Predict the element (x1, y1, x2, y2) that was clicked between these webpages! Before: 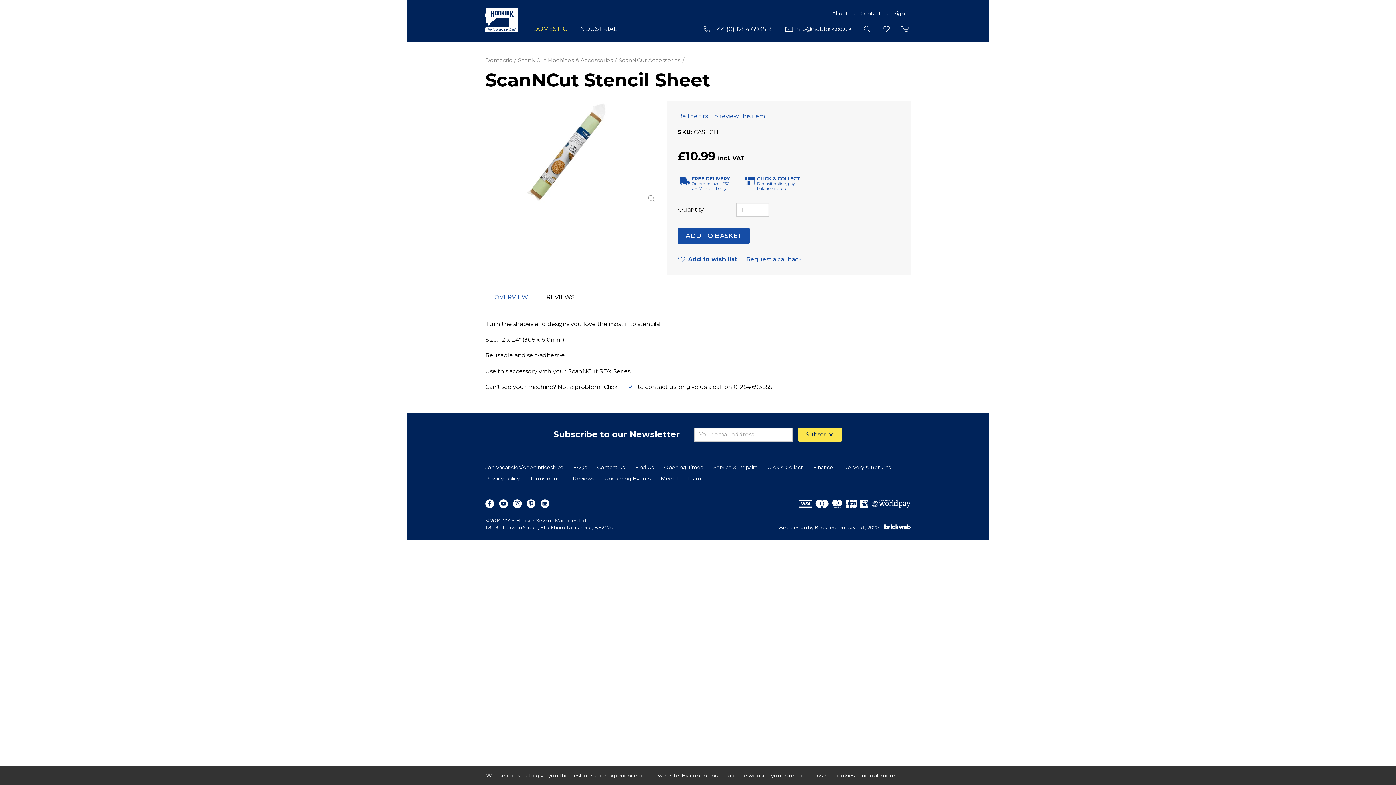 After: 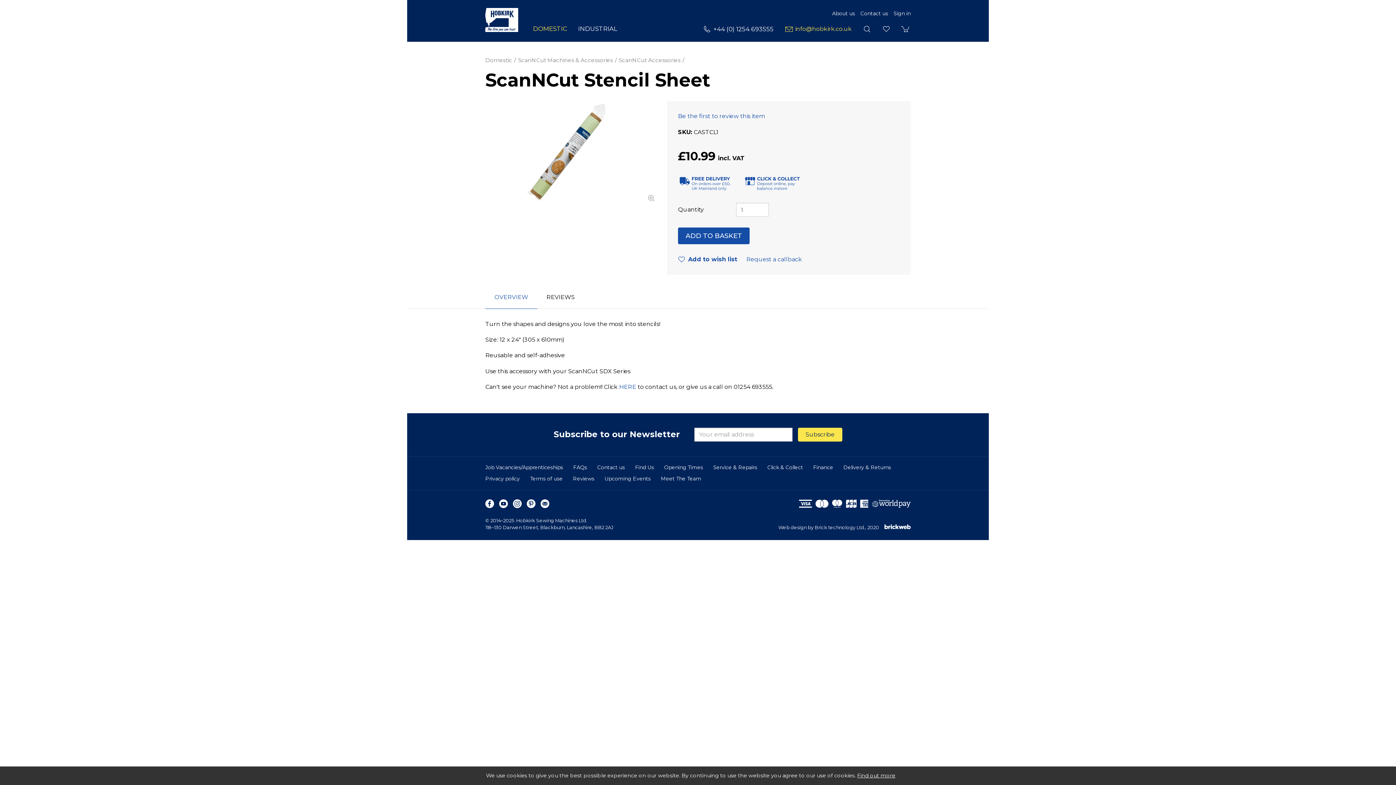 Action: bbox: (784, 24, 853, 34) label: info@hobkirk.co.uk